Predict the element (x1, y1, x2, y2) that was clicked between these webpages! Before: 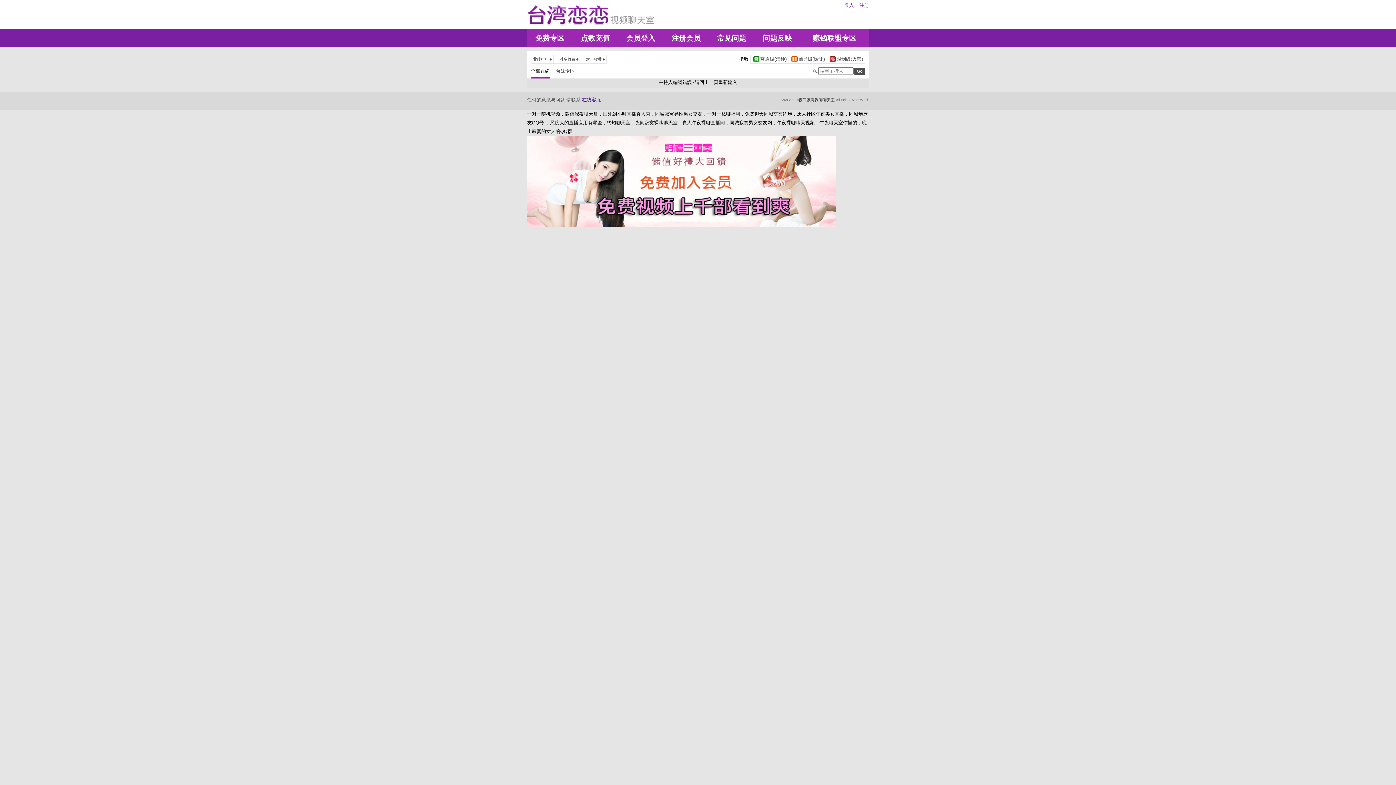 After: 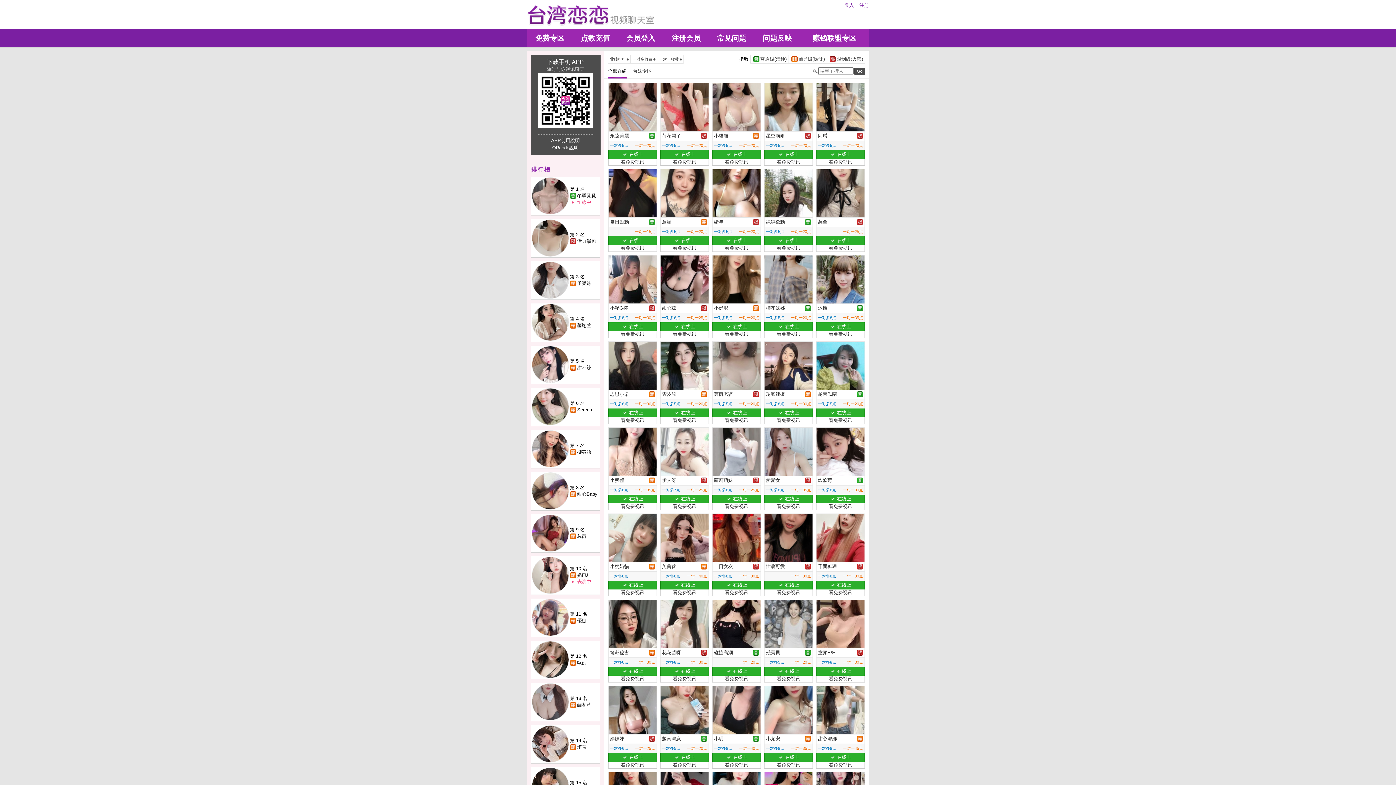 Action: bbox: (527, 22, 654, 28)